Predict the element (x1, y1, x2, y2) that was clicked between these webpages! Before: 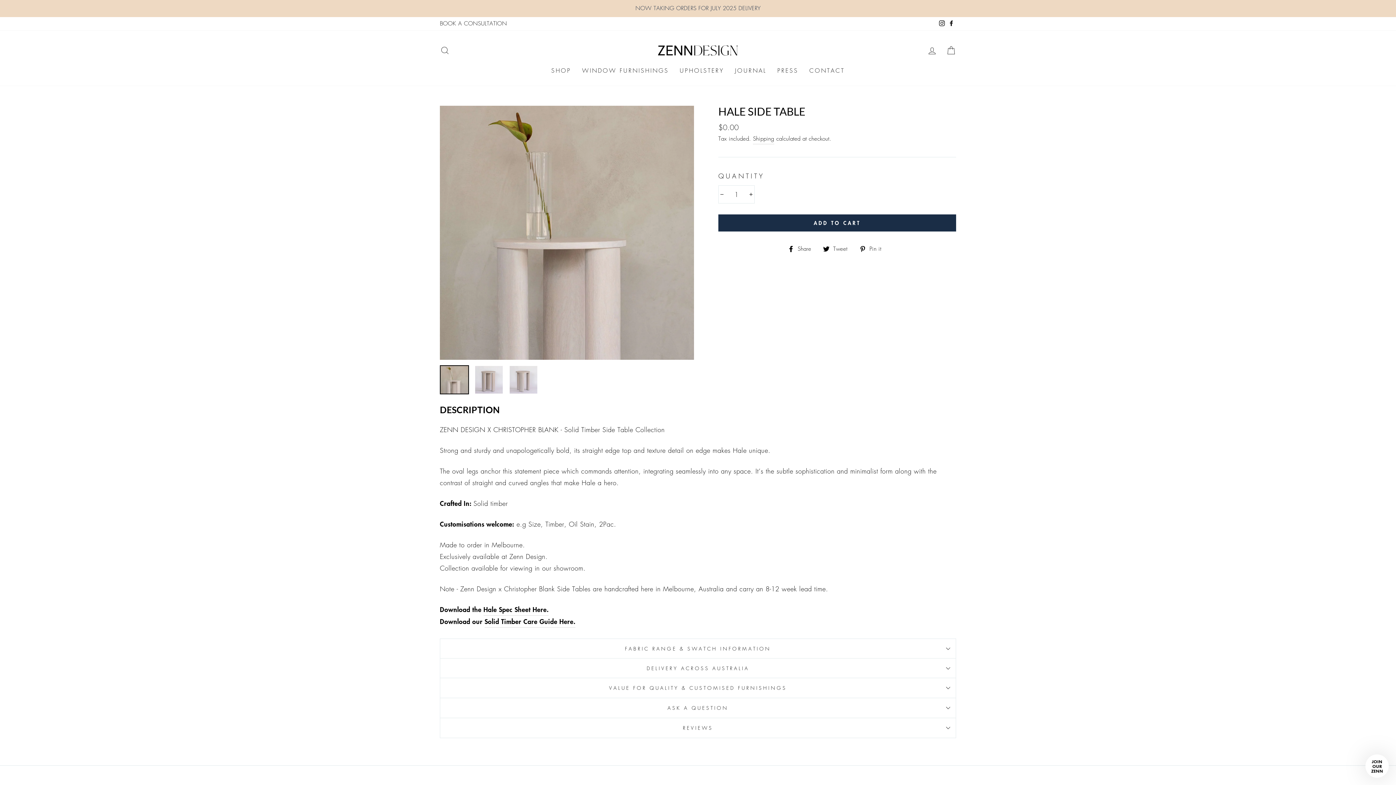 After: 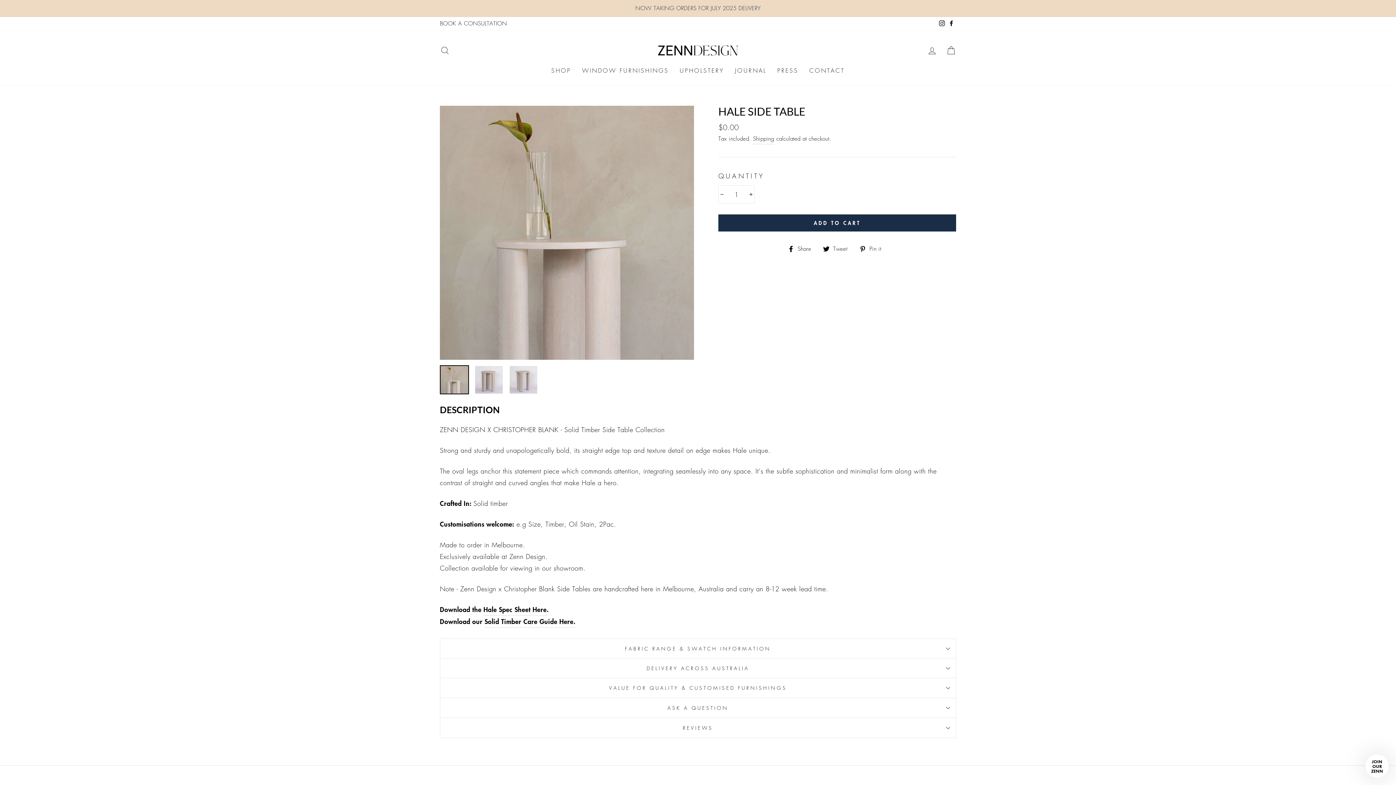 Action: label:  Pin it
Pin on Pinterest bbox: (859, 242, 887, 254)